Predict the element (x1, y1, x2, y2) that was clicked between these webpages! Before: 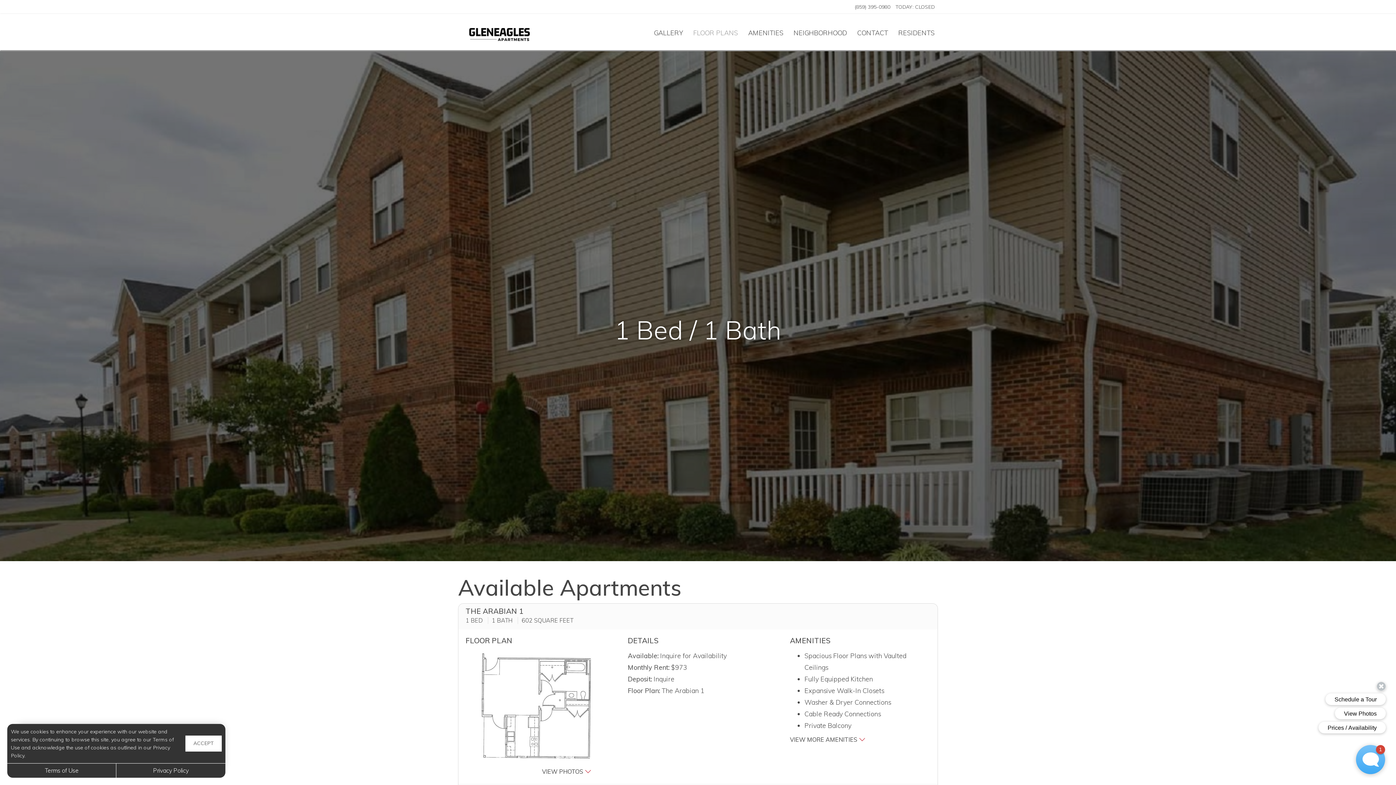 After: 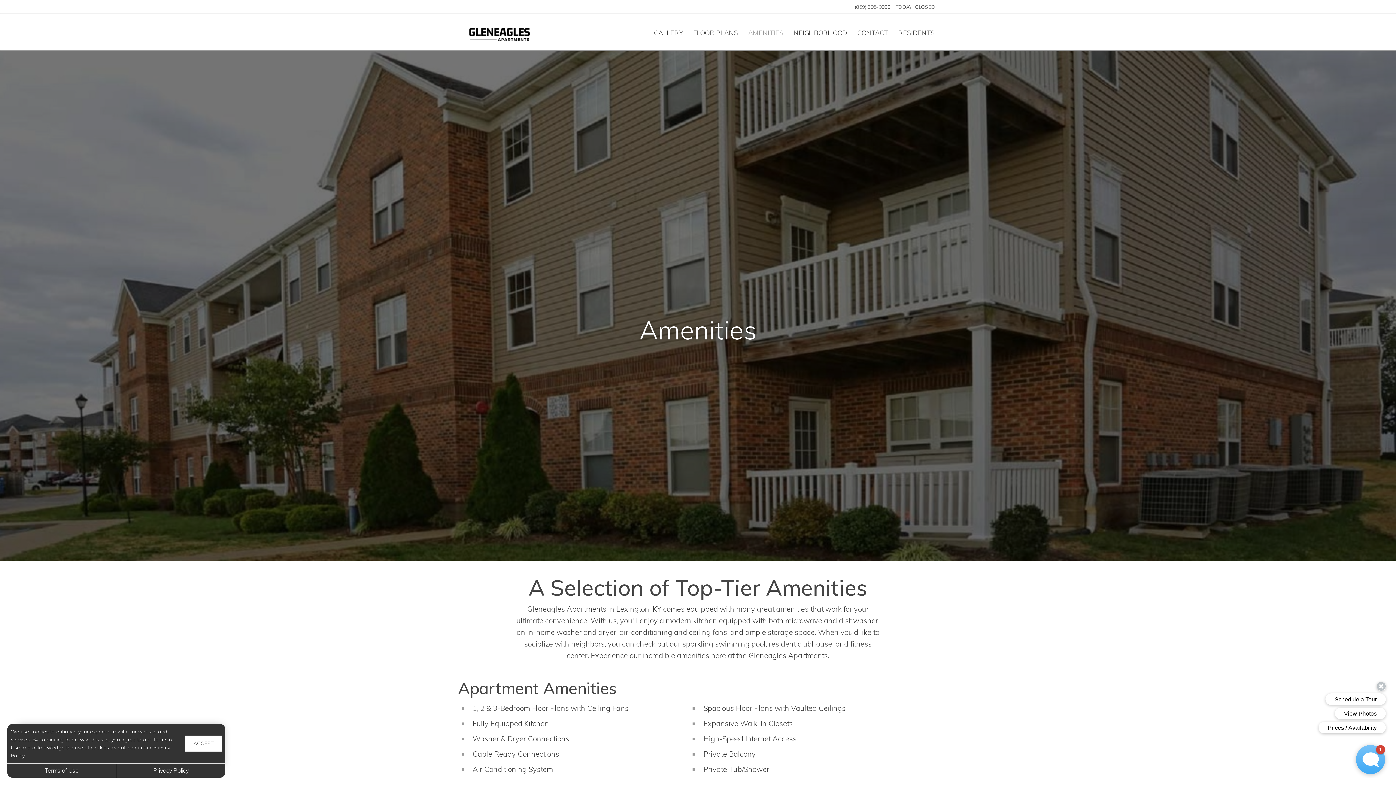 Action: label: AMENITIES bbox: (743, 16, 788, 43)